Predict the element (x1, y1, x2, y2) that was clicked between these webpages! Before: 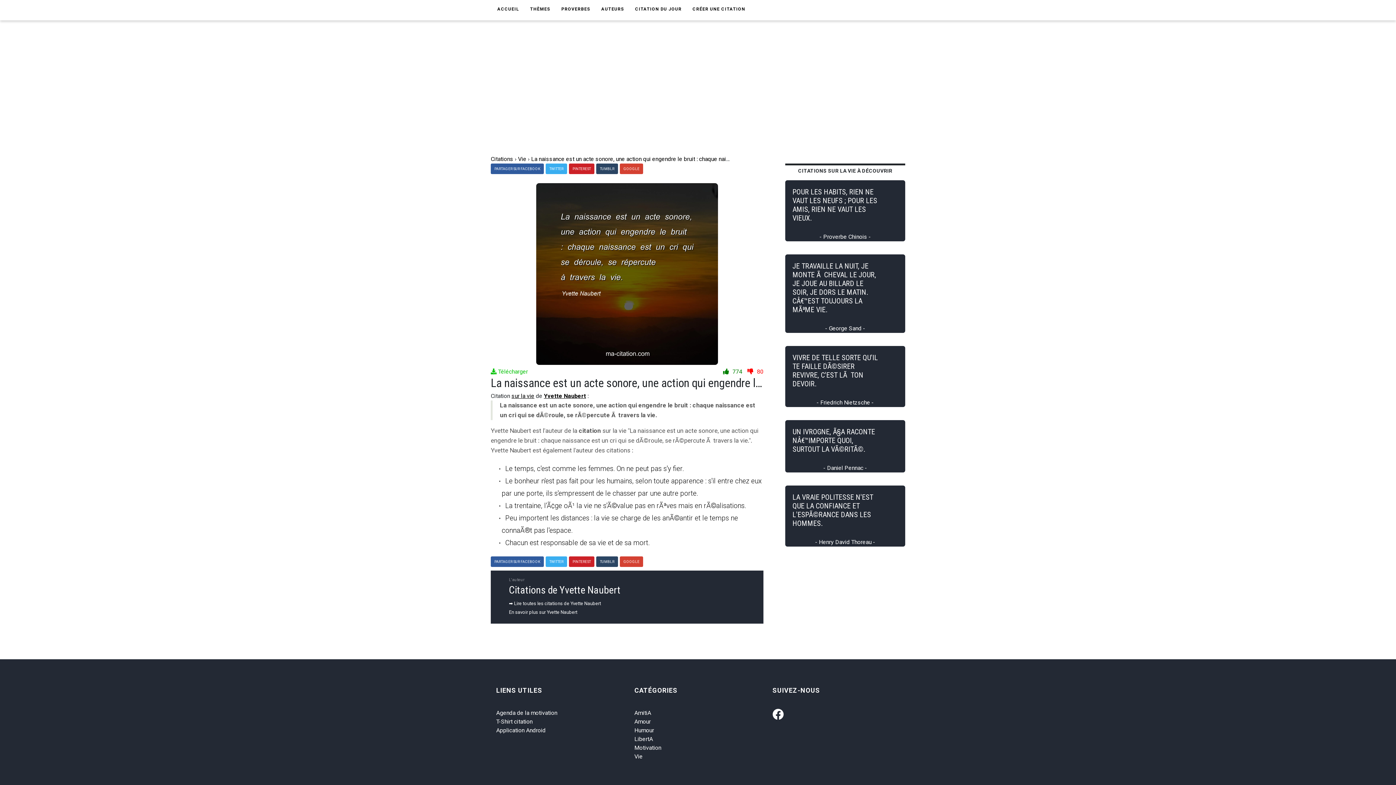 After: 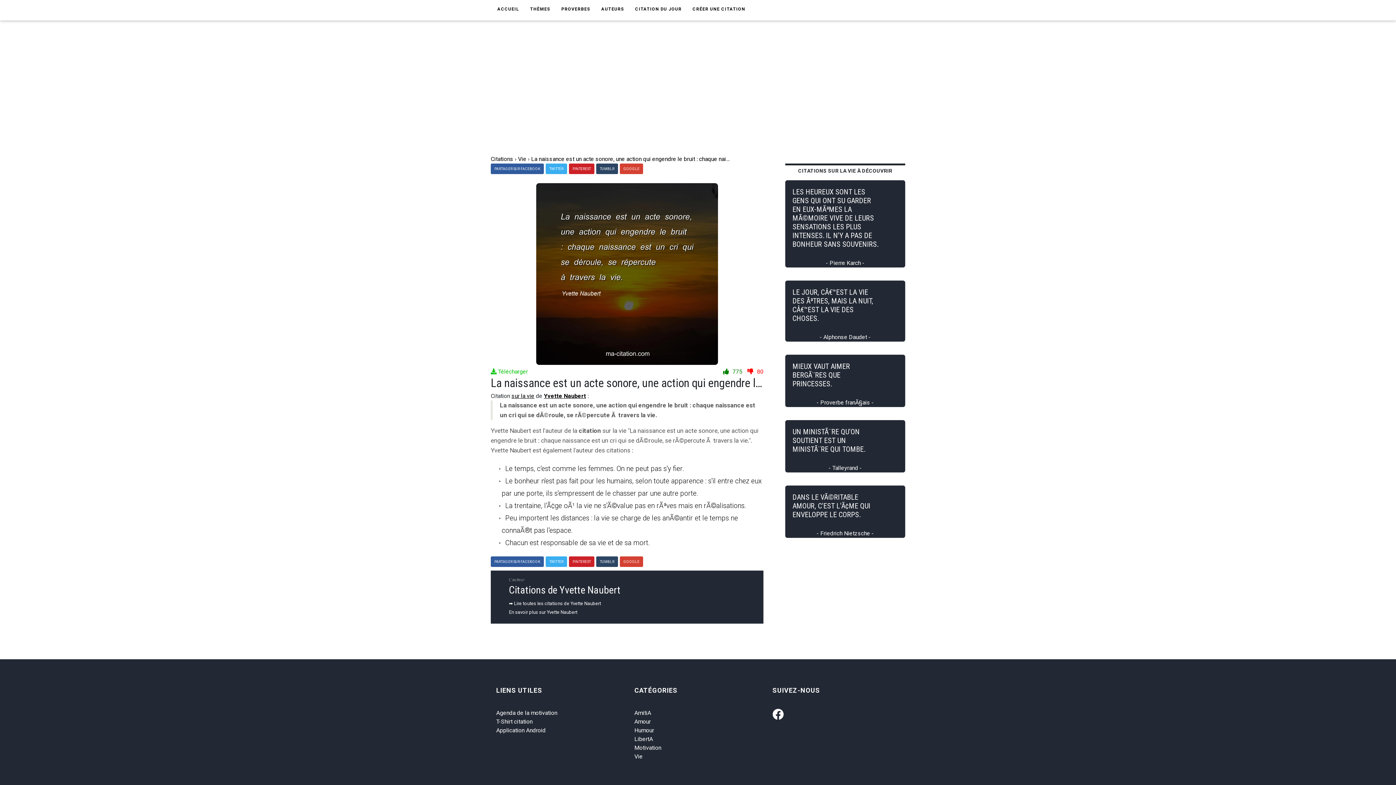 Action: bbox: (723, 368, 742, 375) label: 774